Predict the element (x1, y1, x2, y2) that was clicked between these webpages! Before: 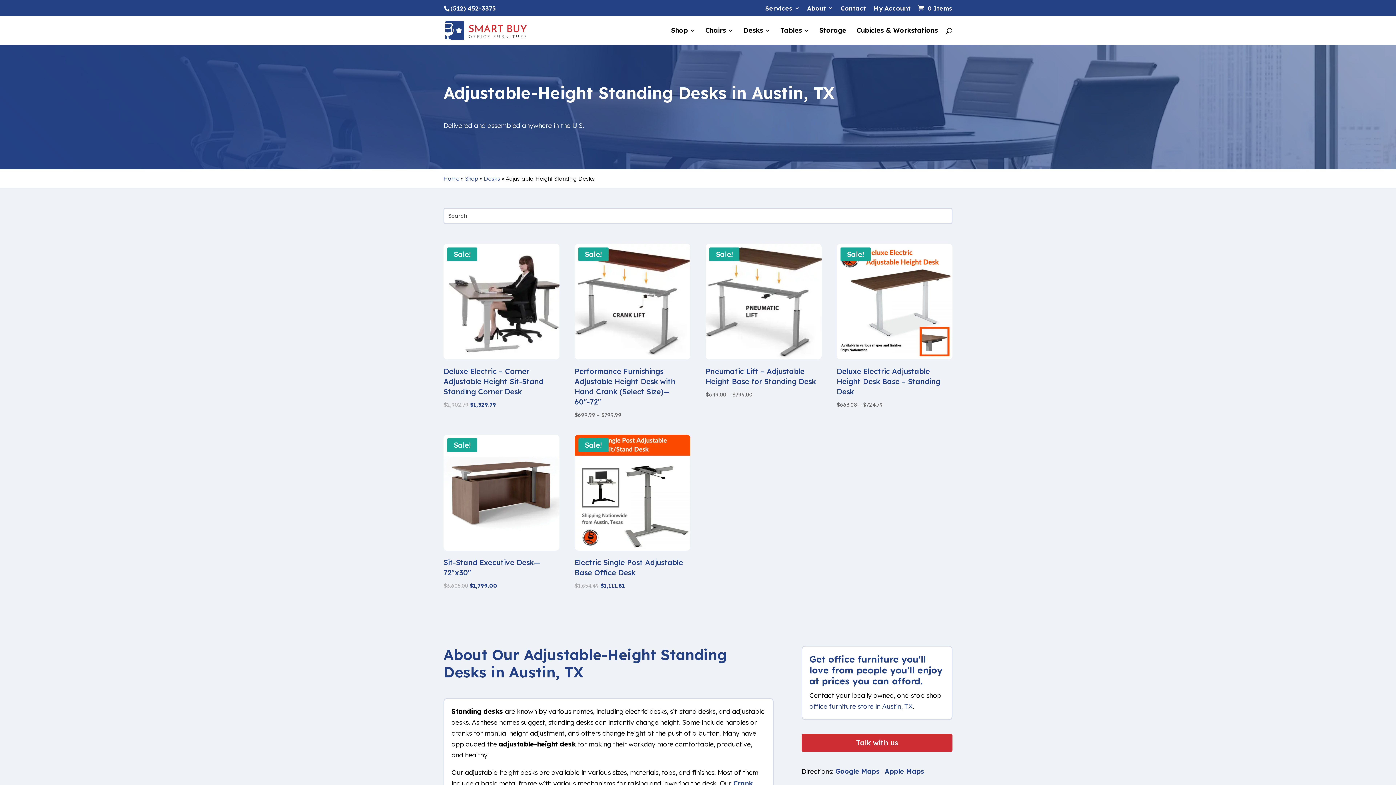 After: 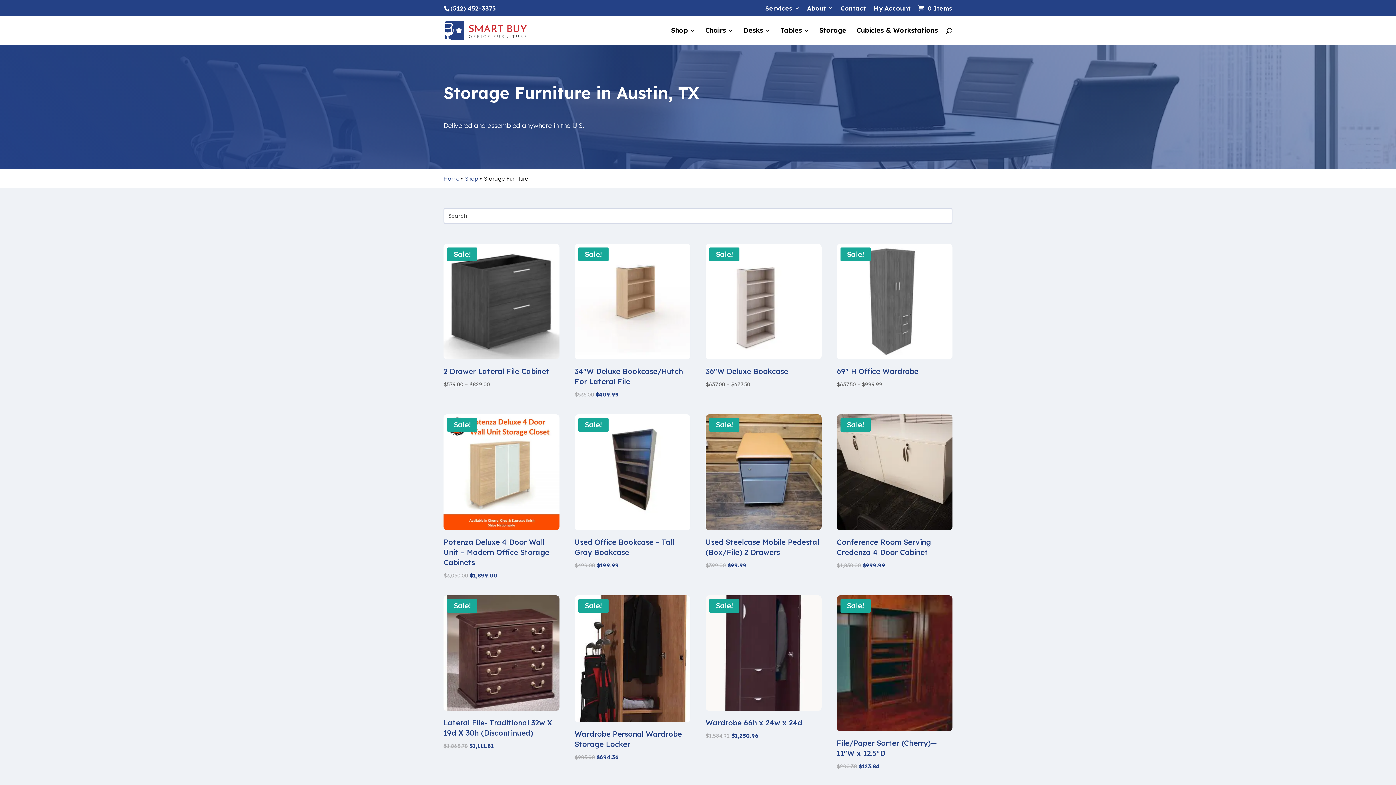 Action: label: Storage bbox: (819, 27, 846, 44)